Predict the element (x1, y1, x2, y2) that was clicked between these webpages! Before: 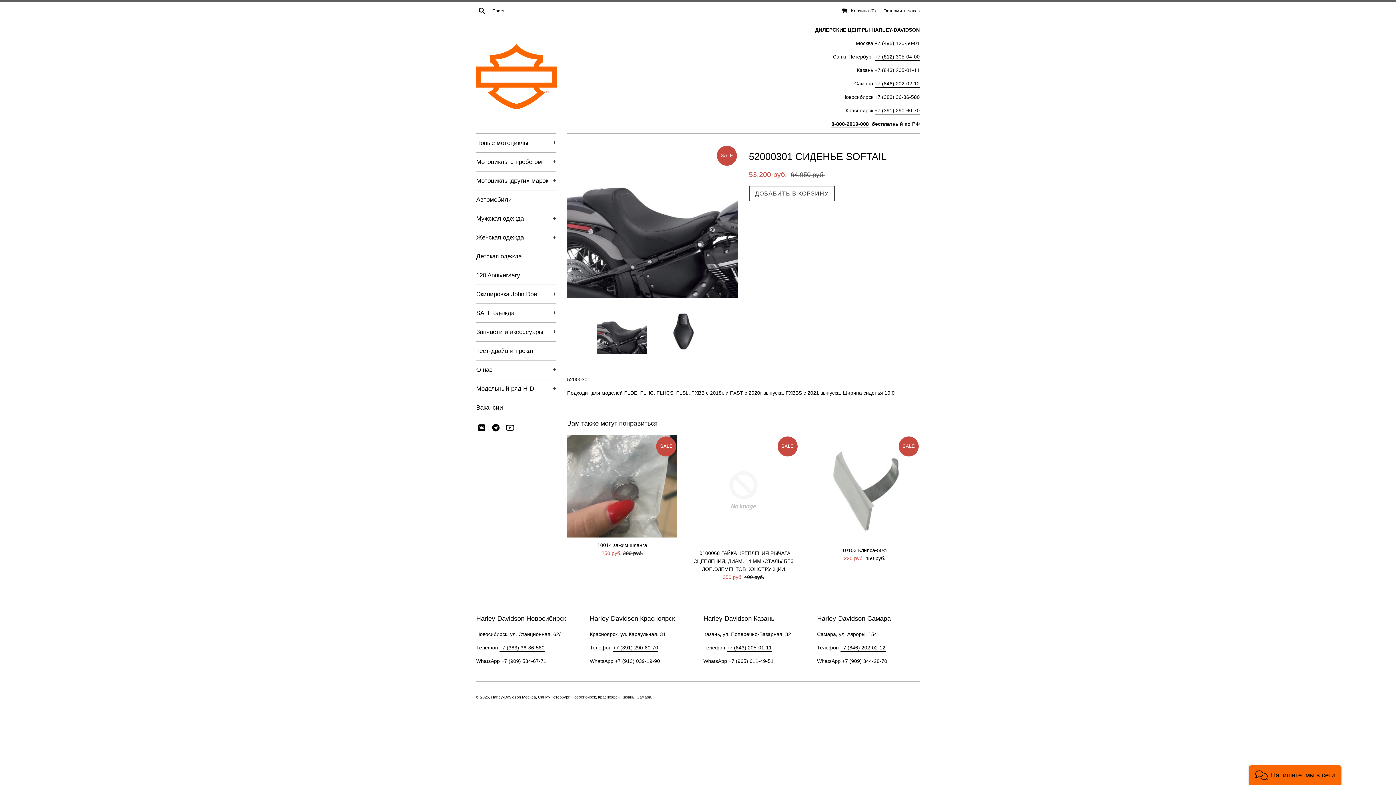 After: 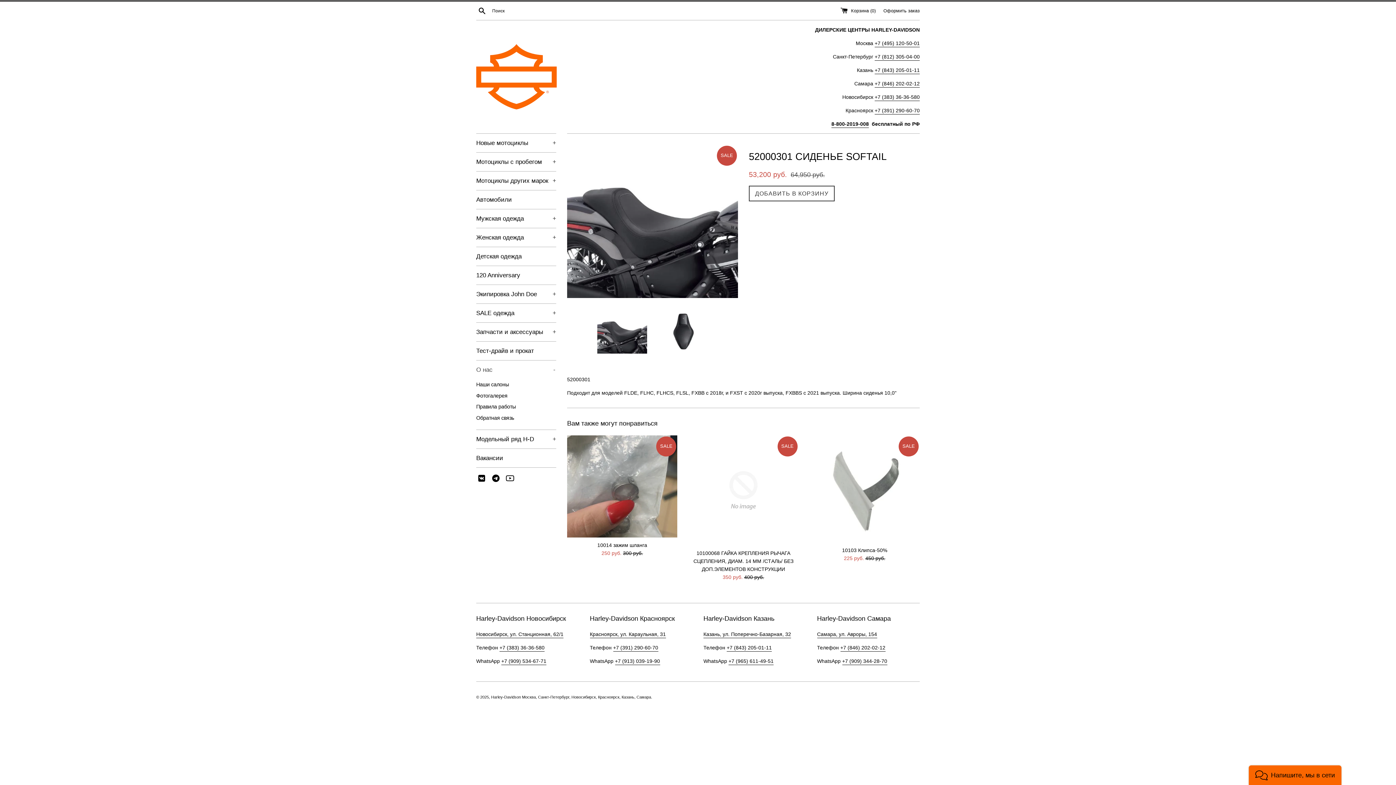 Action: bbox: (476, 360, 556, 379) label: О нас
+